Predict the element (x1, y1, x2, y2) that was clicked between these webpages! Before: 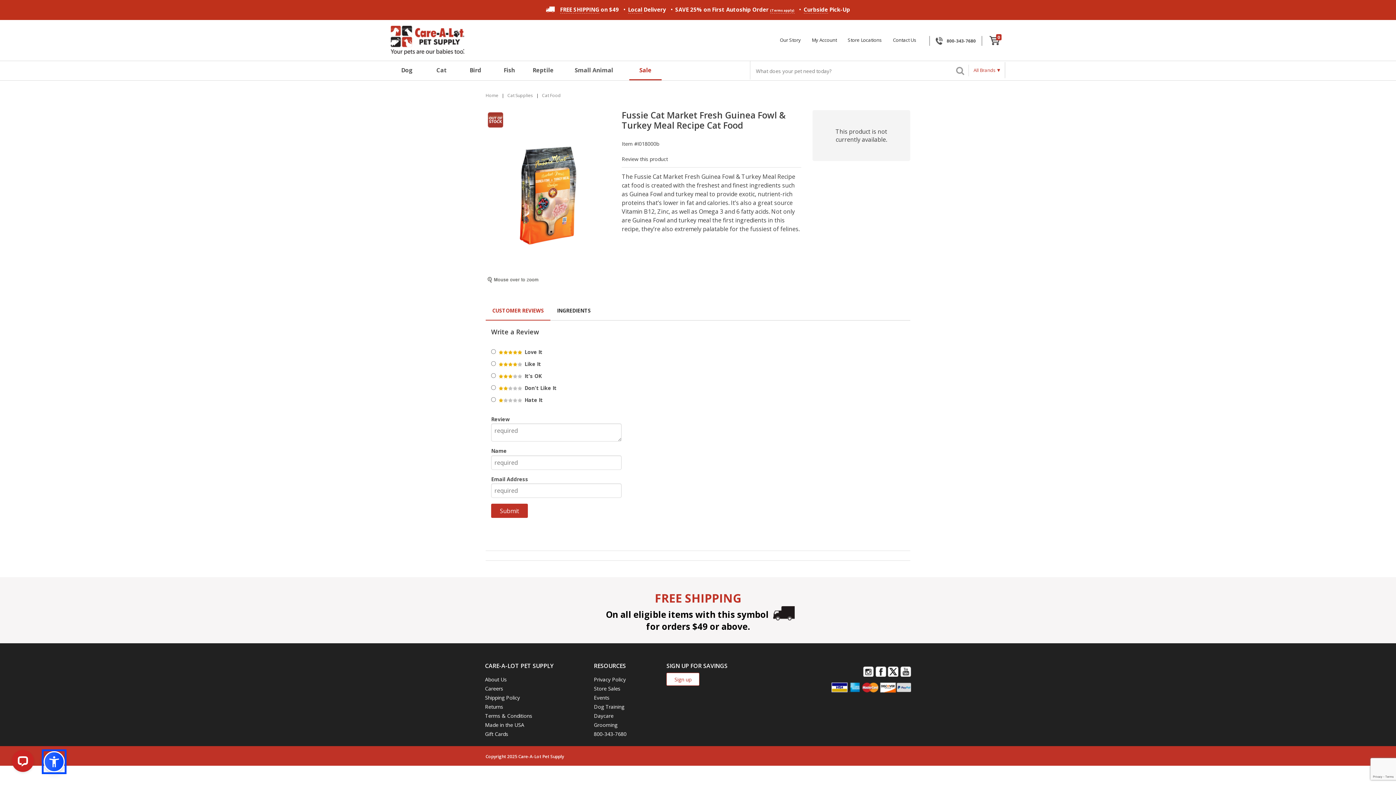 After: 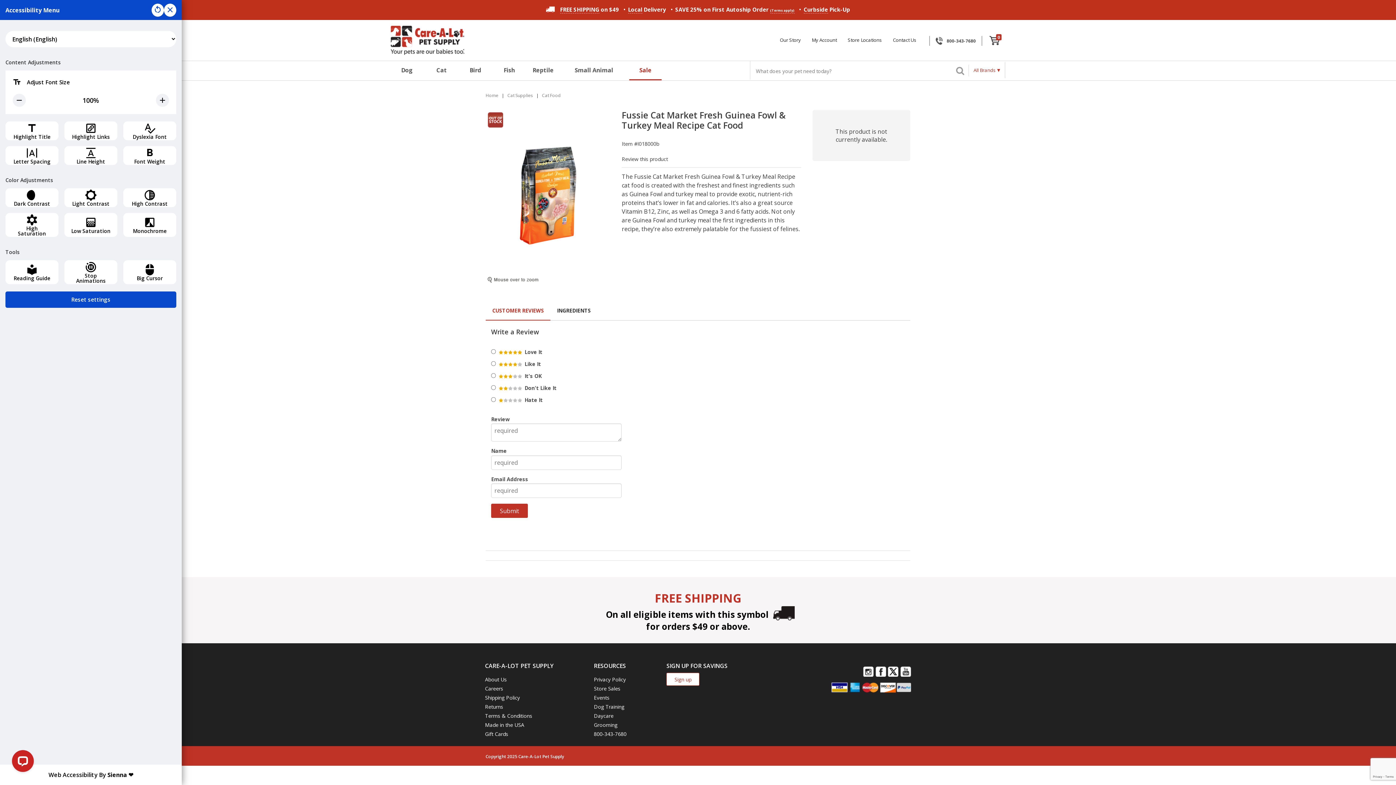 Action: bbox: (43, 751, 64, 772)